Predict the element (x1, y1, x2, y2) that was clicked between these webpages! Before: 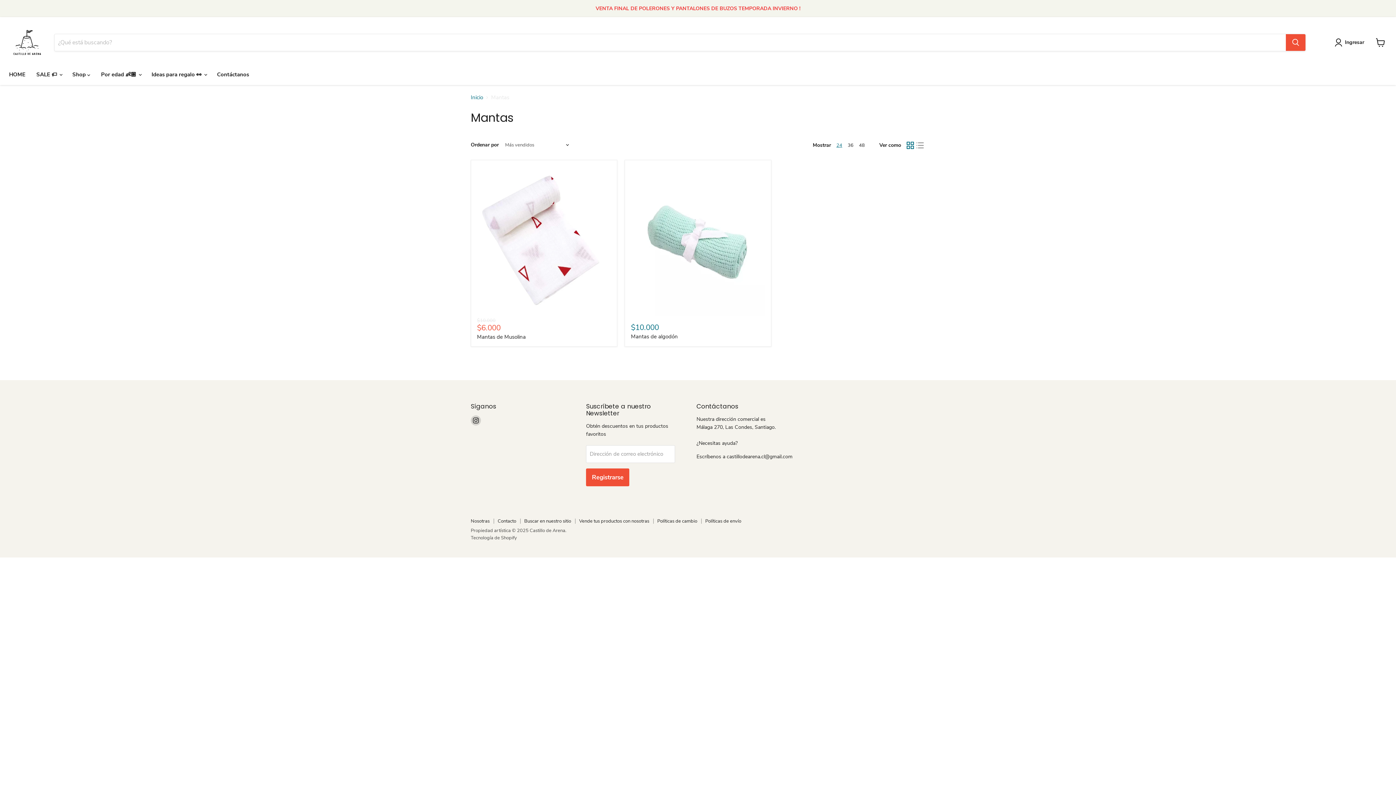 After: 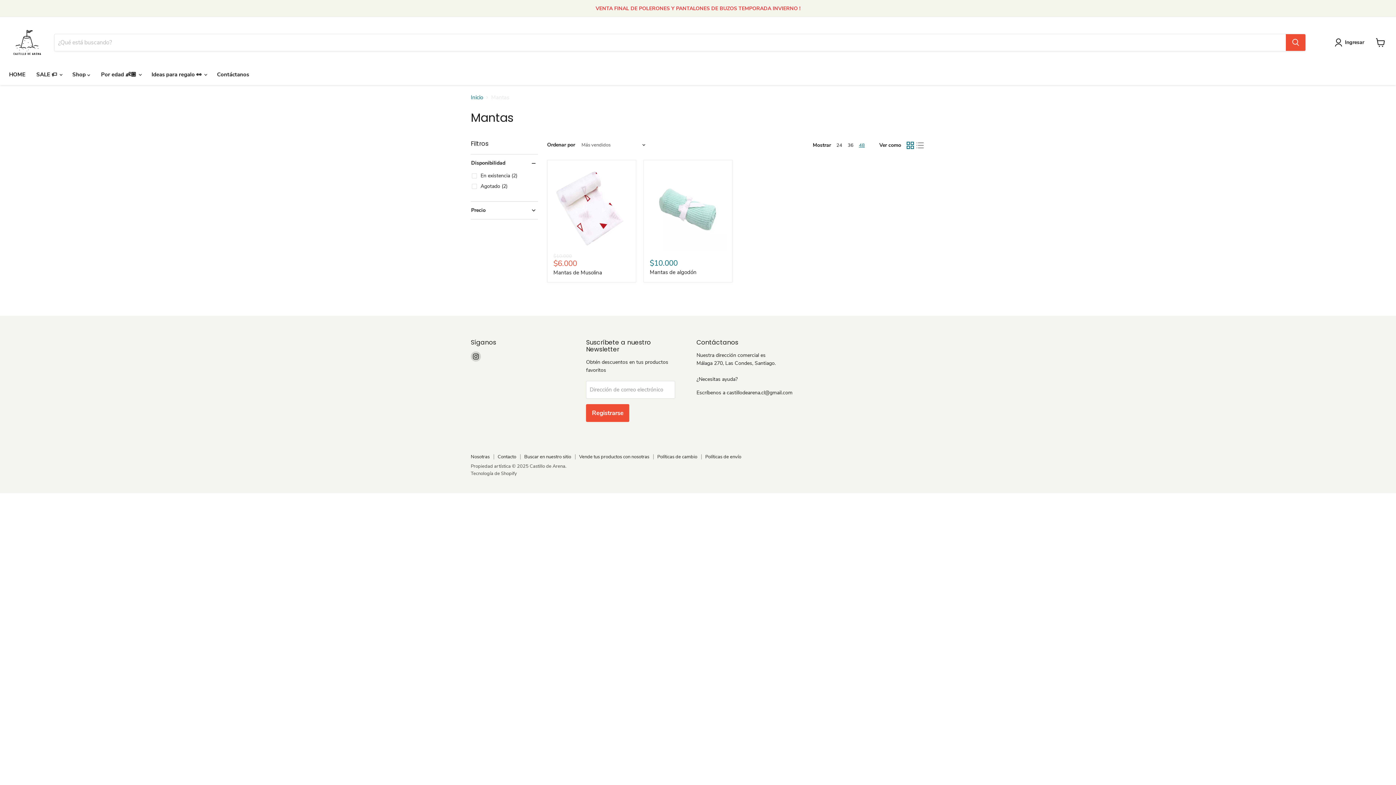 Action: label: show 48 items bbox: (859, 142, 865, 148)